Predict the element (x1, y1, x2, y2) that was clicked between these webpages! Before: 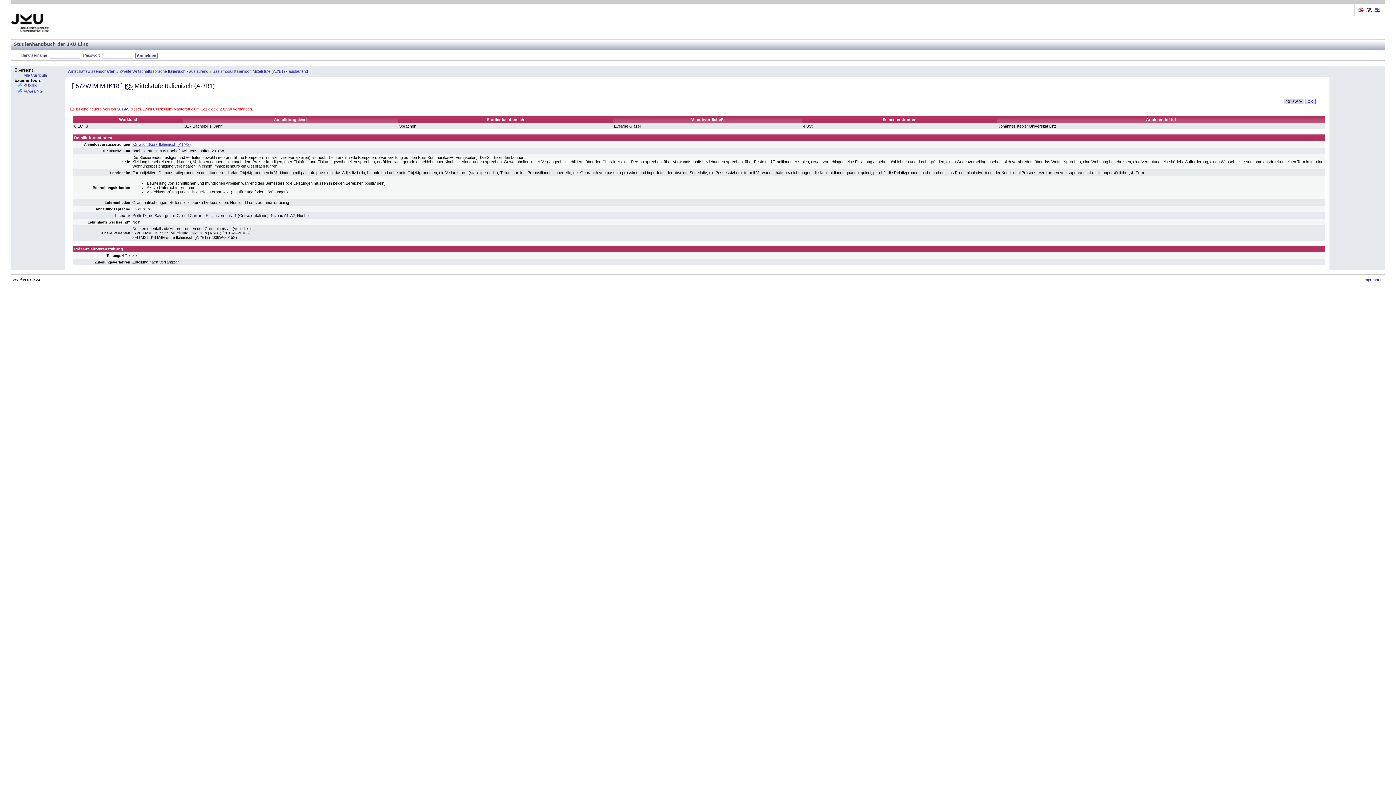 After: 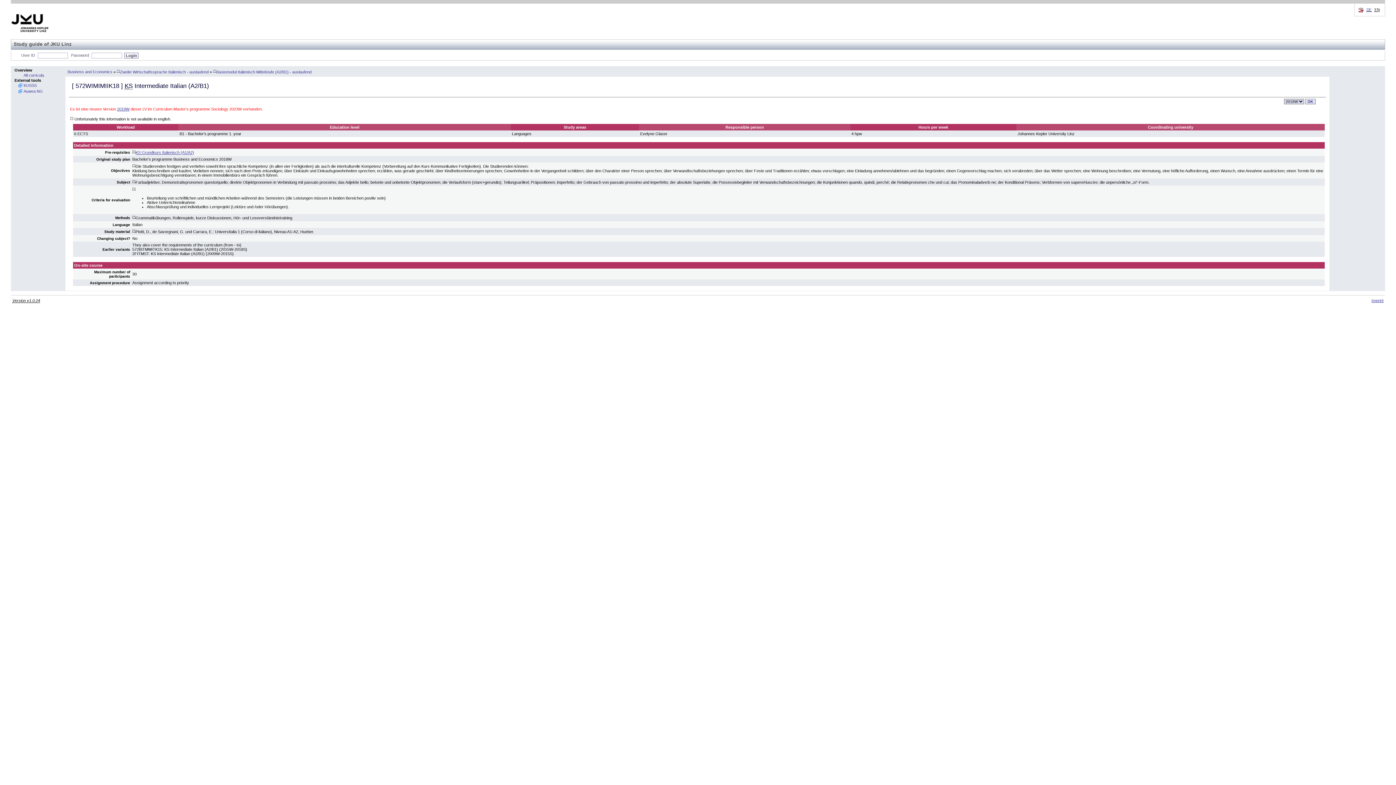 Action: bbox: (1374, 7, 1380, 12) label: EN